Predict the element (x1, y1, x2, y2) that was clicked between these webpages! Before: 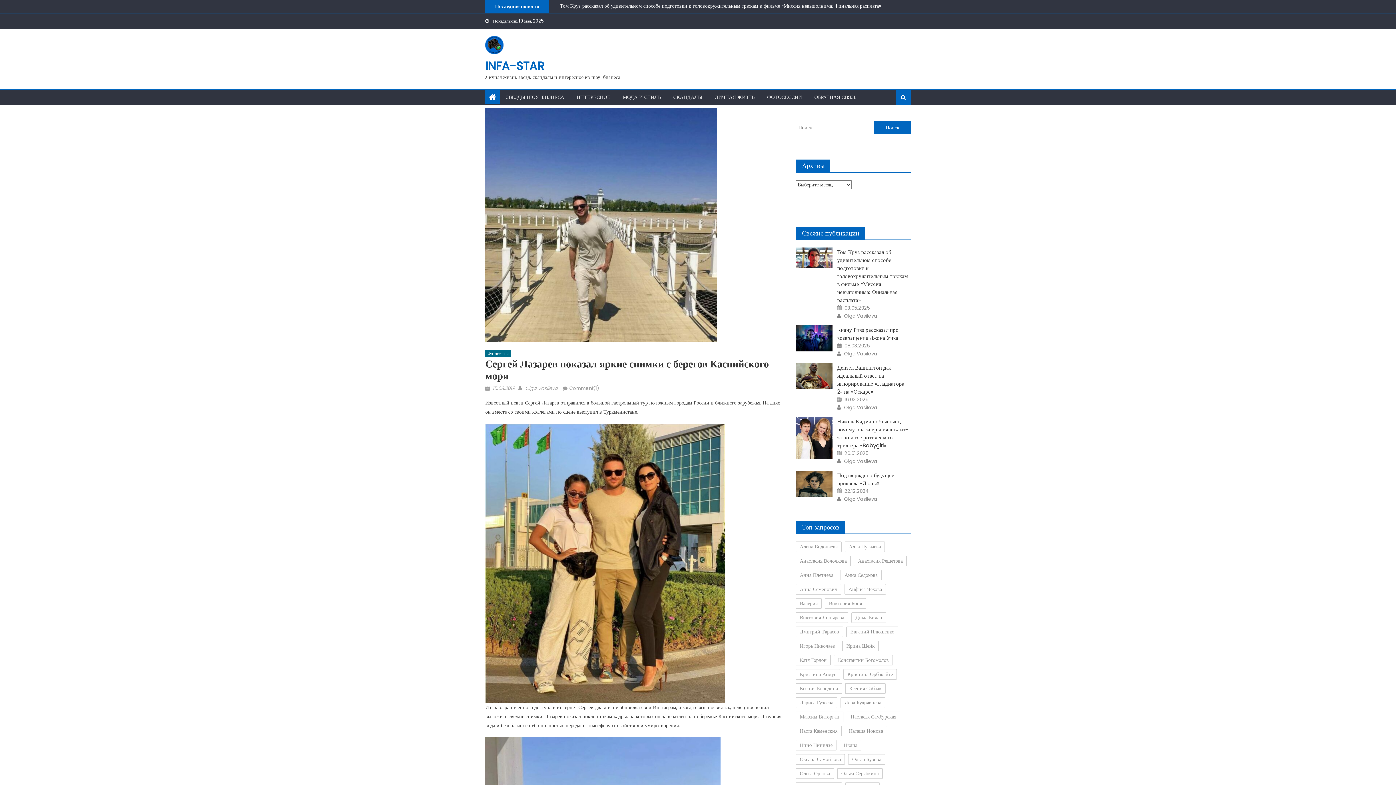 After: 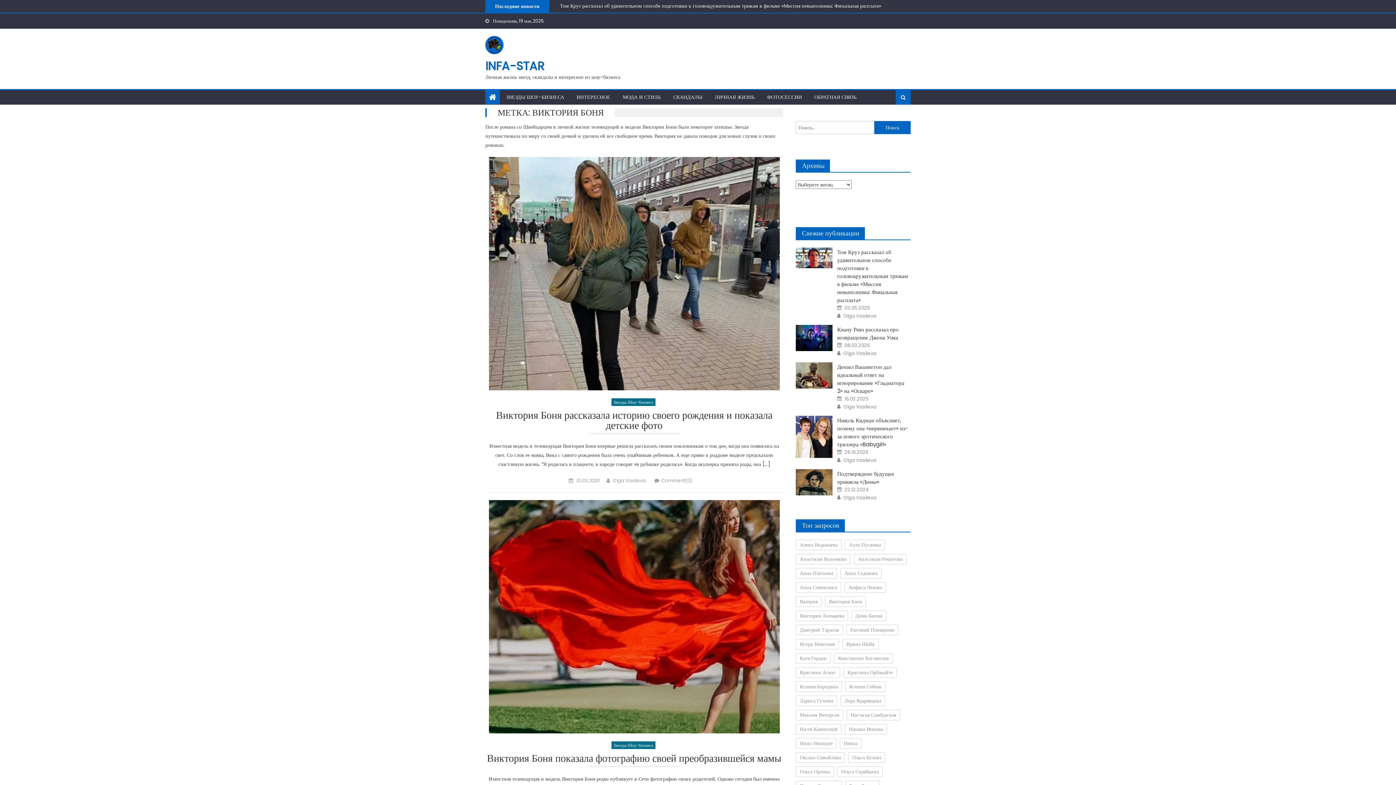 Action: bbox: (825, 598, 866, 609) label: Виктория Боня (6 элементов)